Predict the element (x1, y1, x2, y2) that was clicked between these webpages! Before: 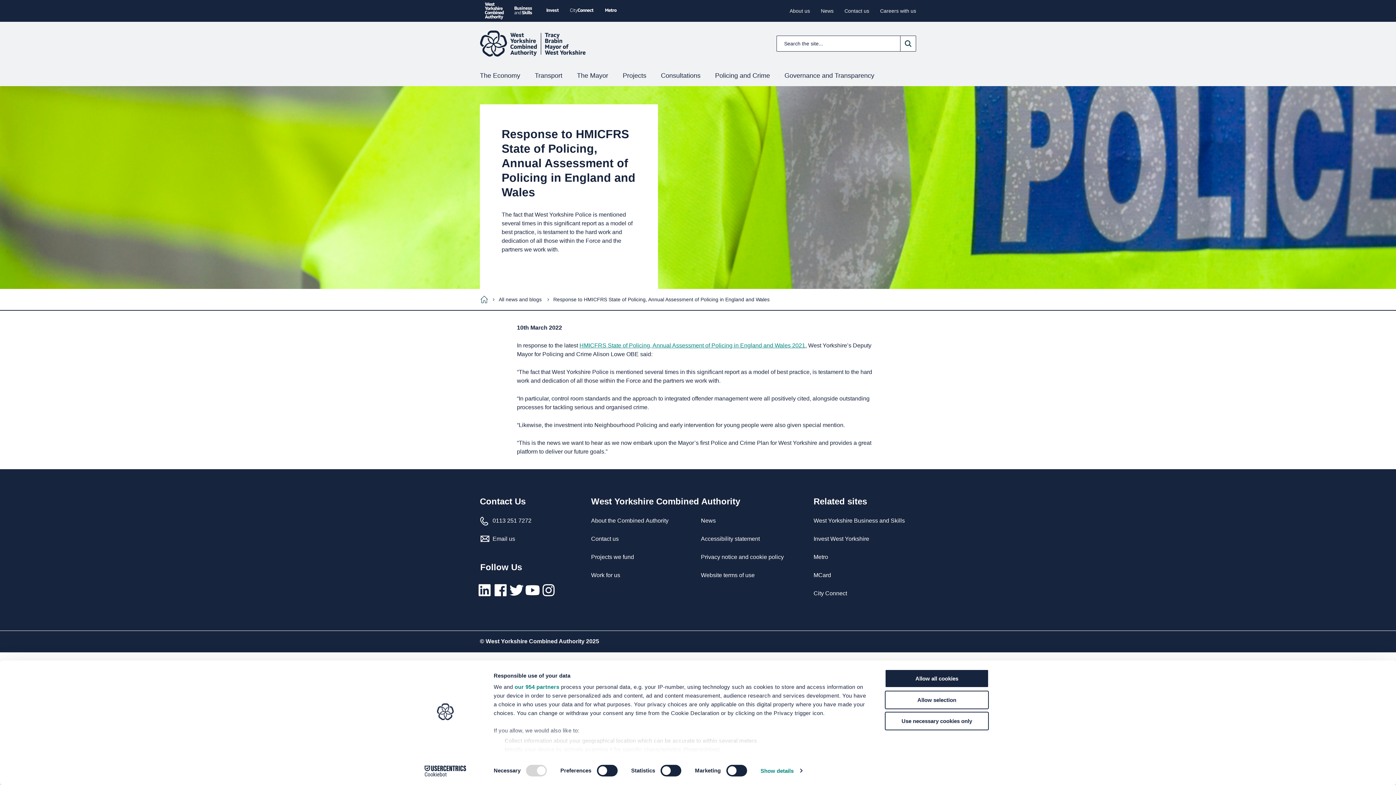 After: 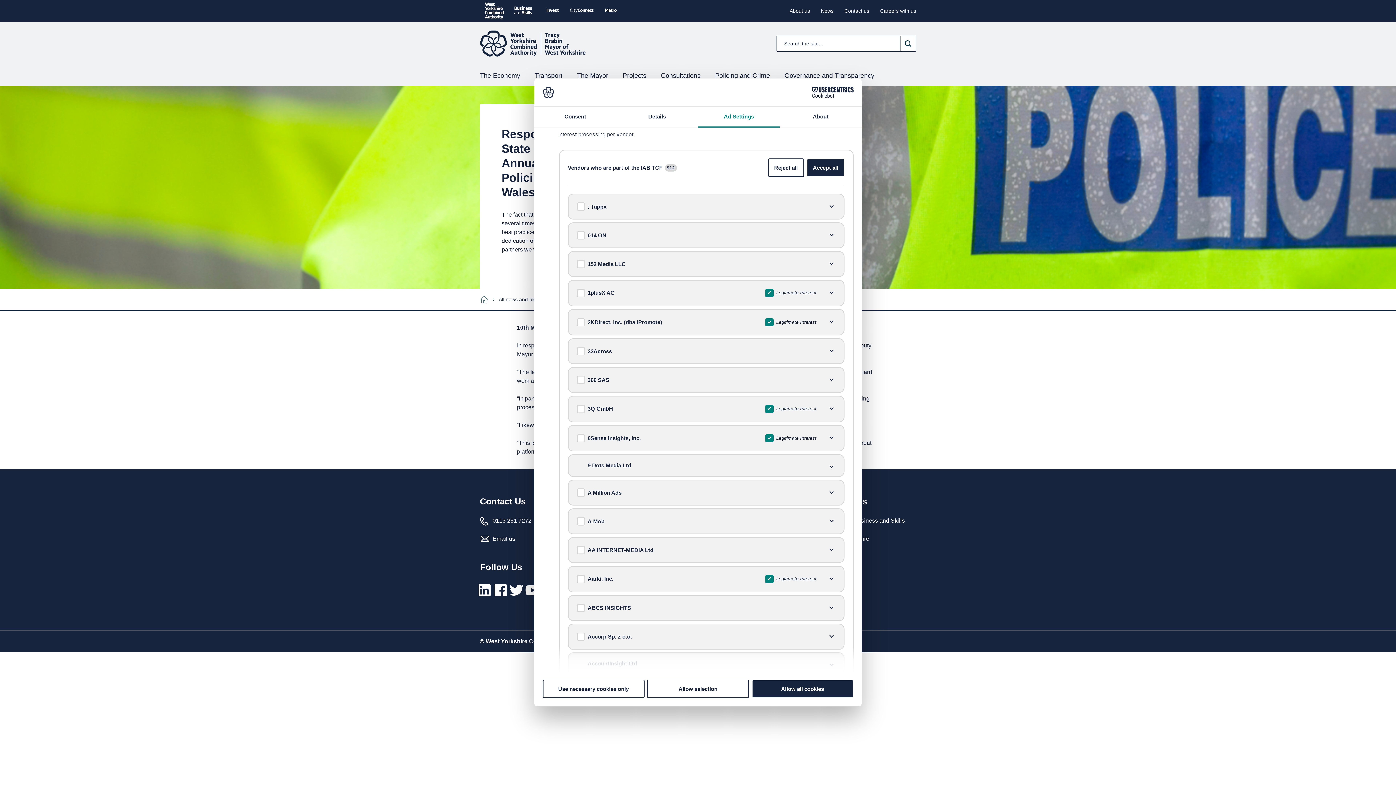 Action: label: our 954 partners bbox: (514, 684, 559, 690)